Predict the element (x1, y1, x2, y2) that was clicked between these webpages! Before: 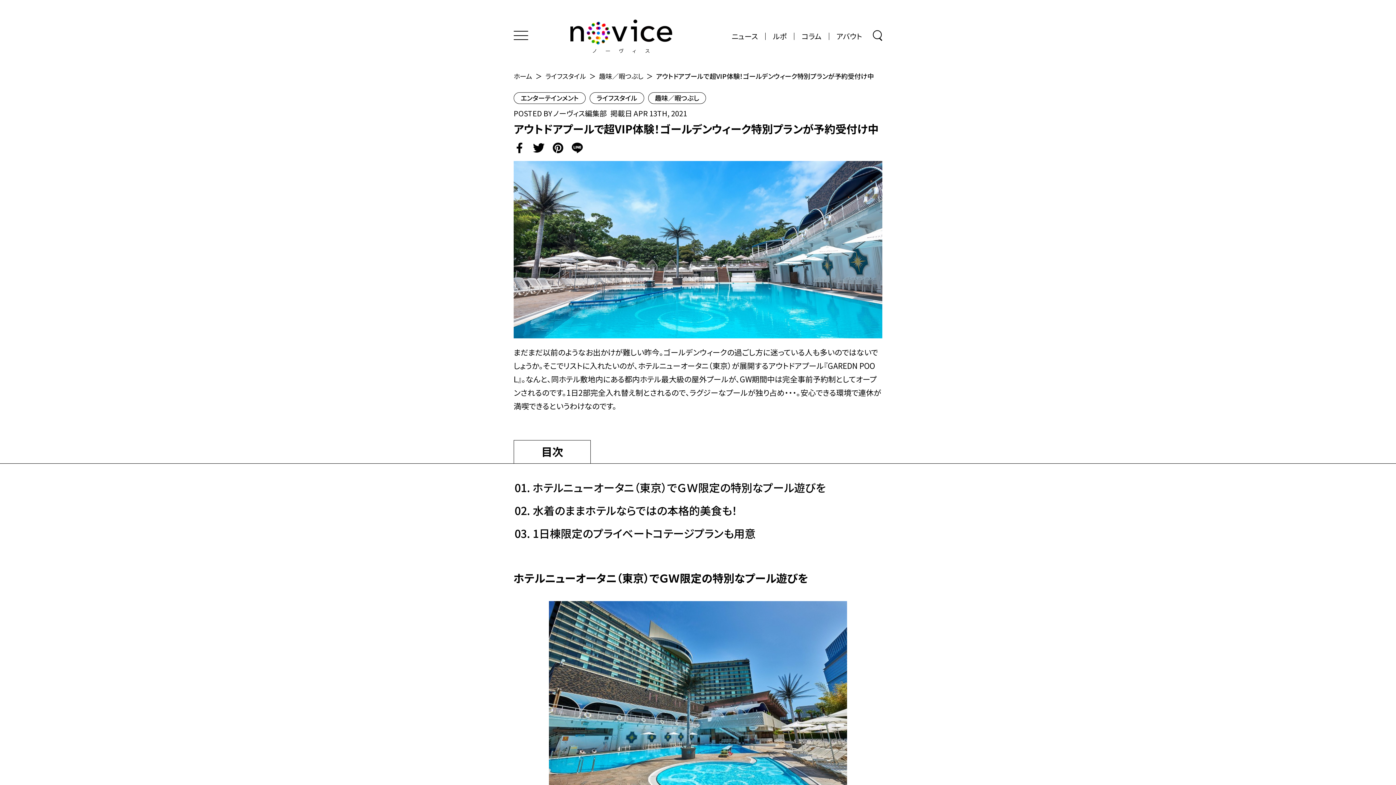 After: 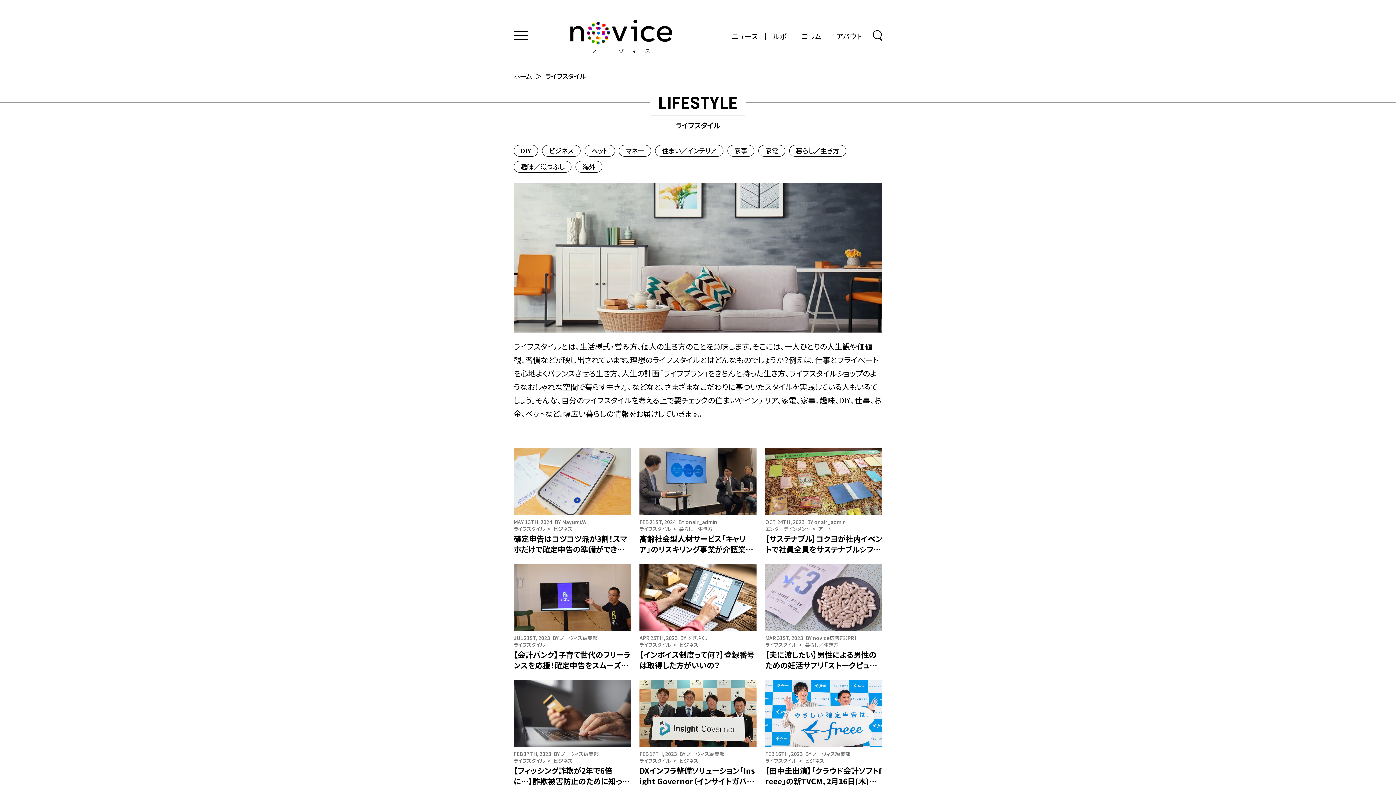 Action: bbox: (589, 92, 644, 104) label: ライフスタイル